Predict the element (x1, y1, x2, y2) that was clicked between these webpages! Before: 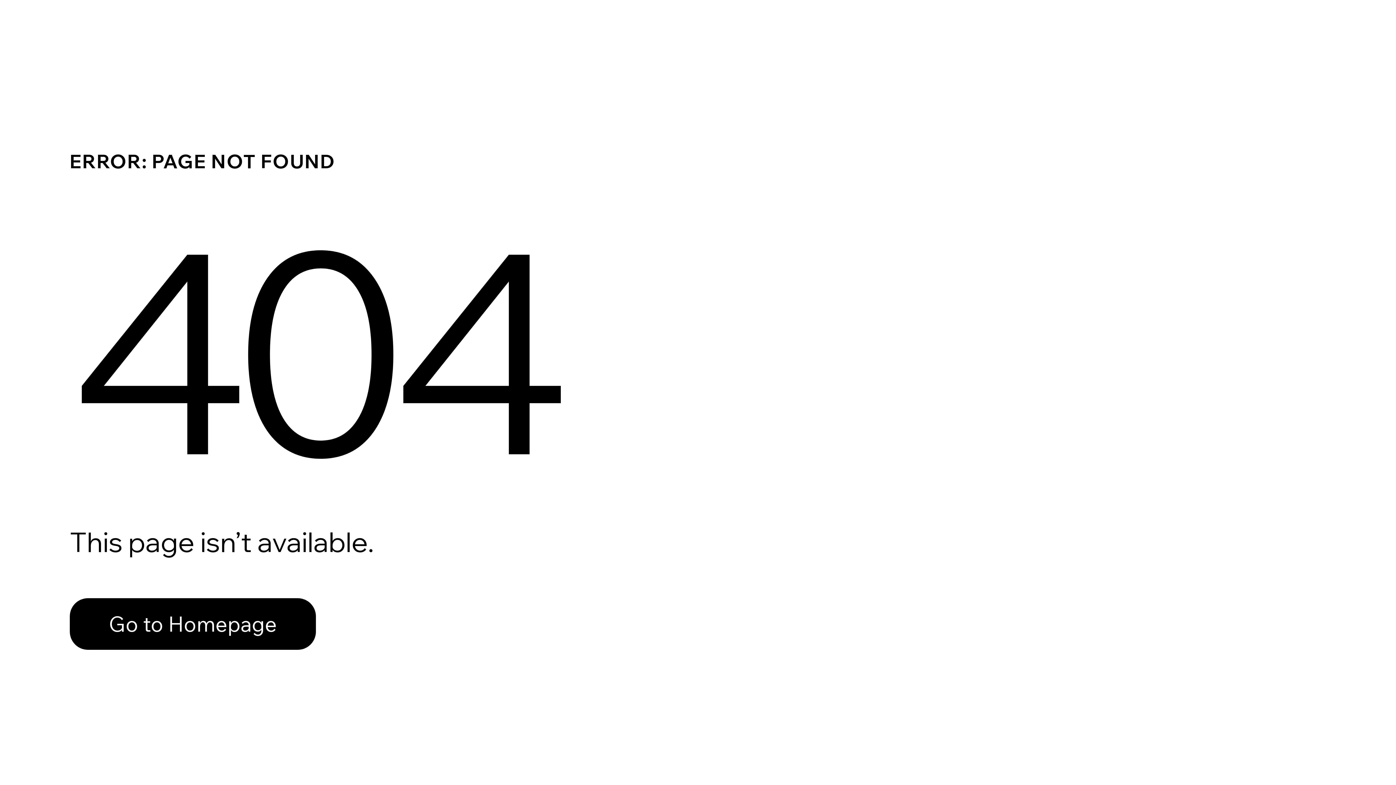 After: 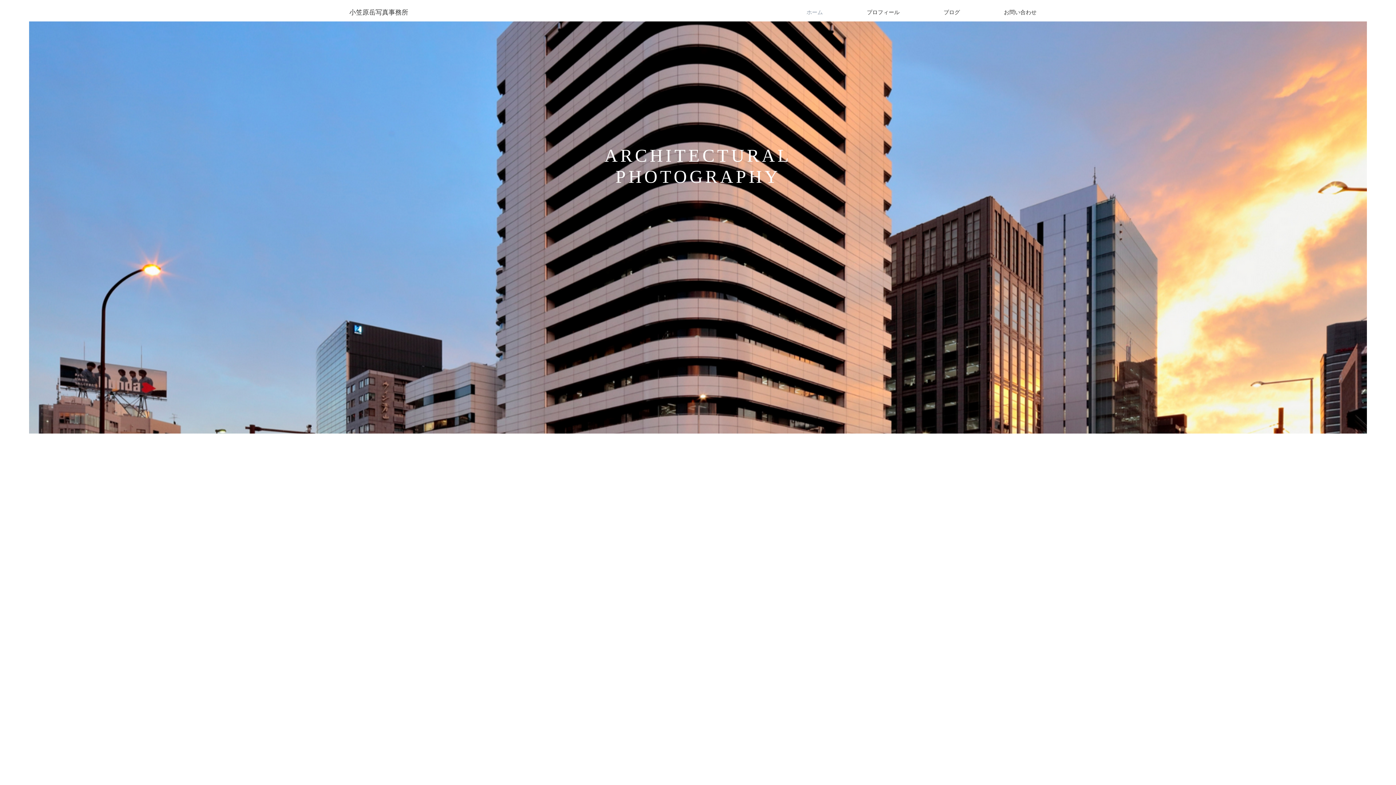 Action: label: Go to Homepage bbox: (69, 582, 768, 659)